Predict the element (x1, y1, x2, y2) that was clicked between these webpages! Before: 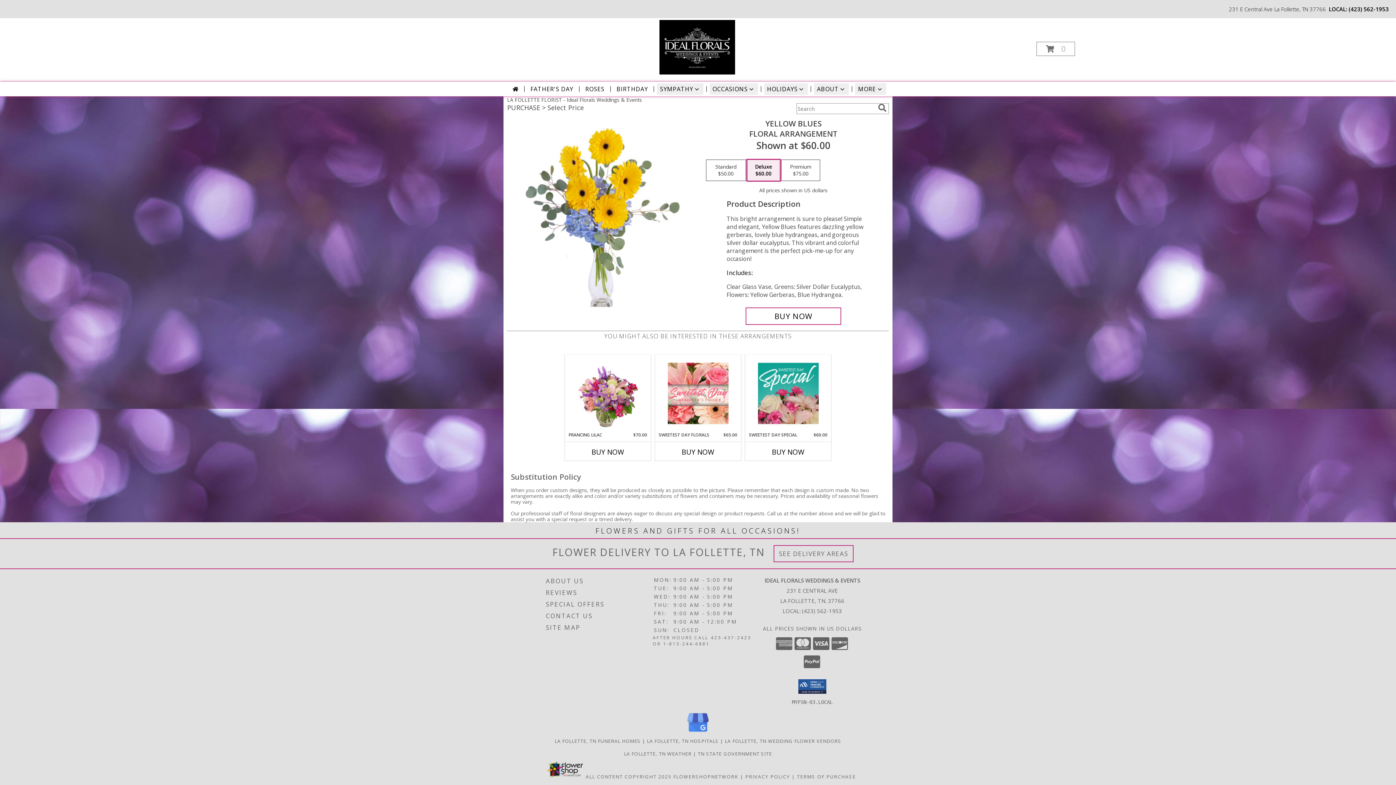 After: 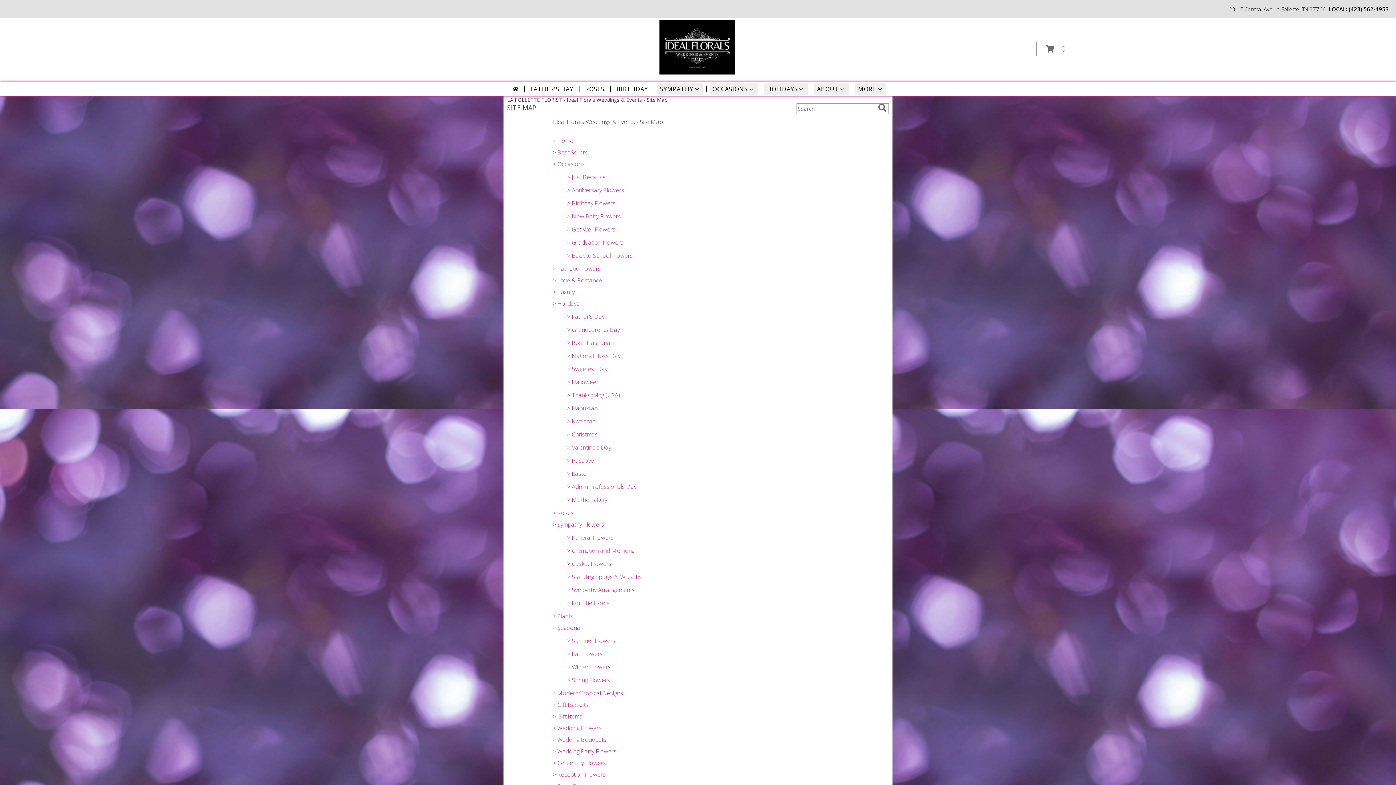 Action: bbox: (546, 622, 651, 633) label: SITE MAP